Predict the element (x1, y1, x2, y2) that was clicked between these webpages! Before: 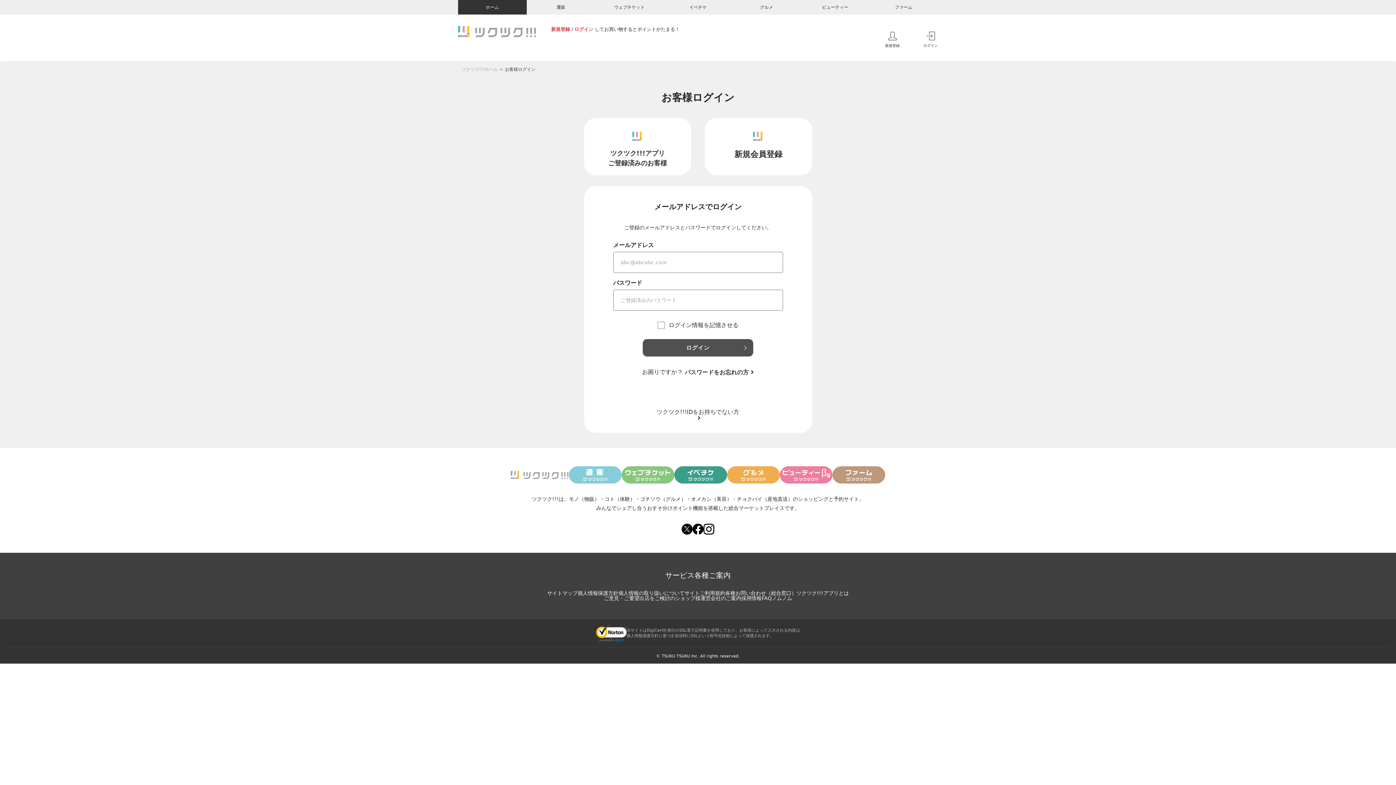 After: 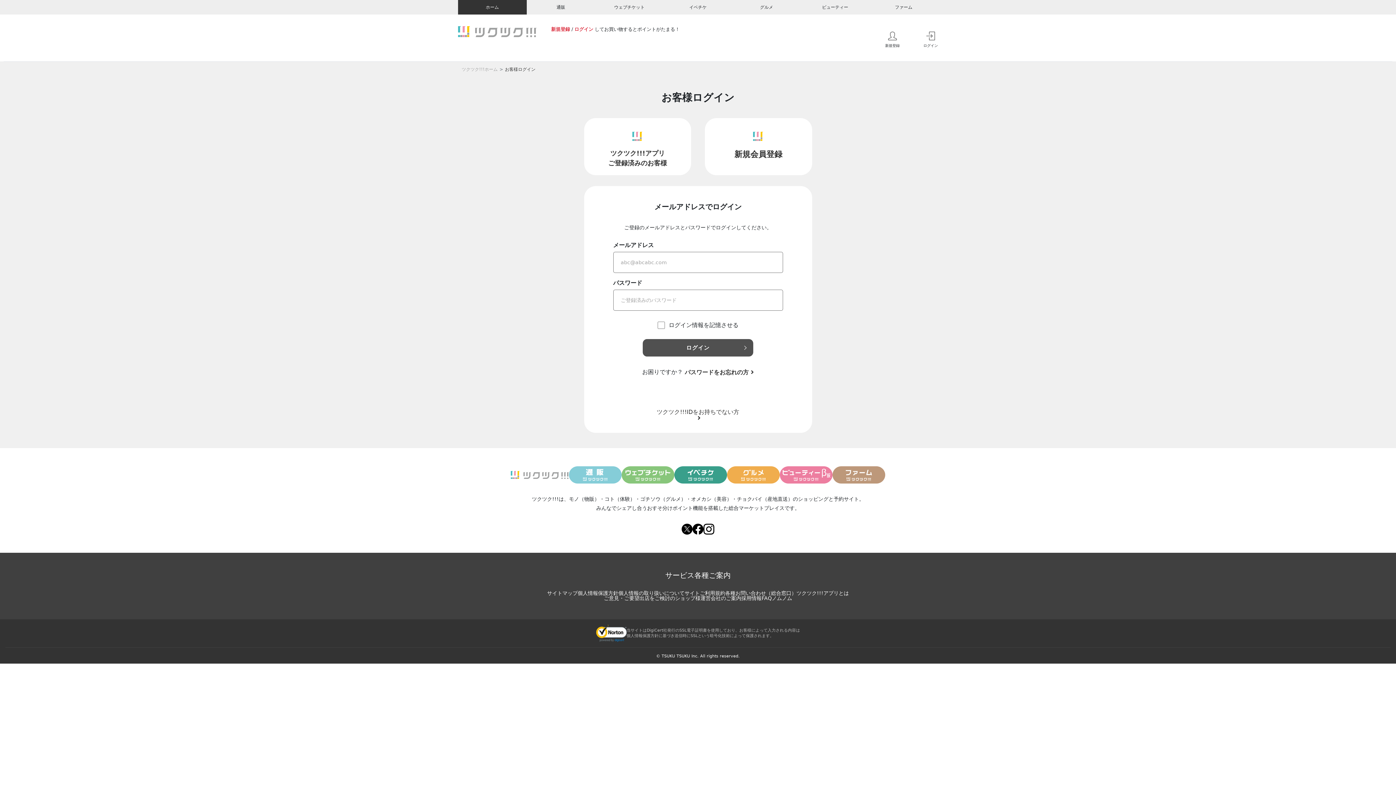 Action: bbox: (832, 466, 885, 484)